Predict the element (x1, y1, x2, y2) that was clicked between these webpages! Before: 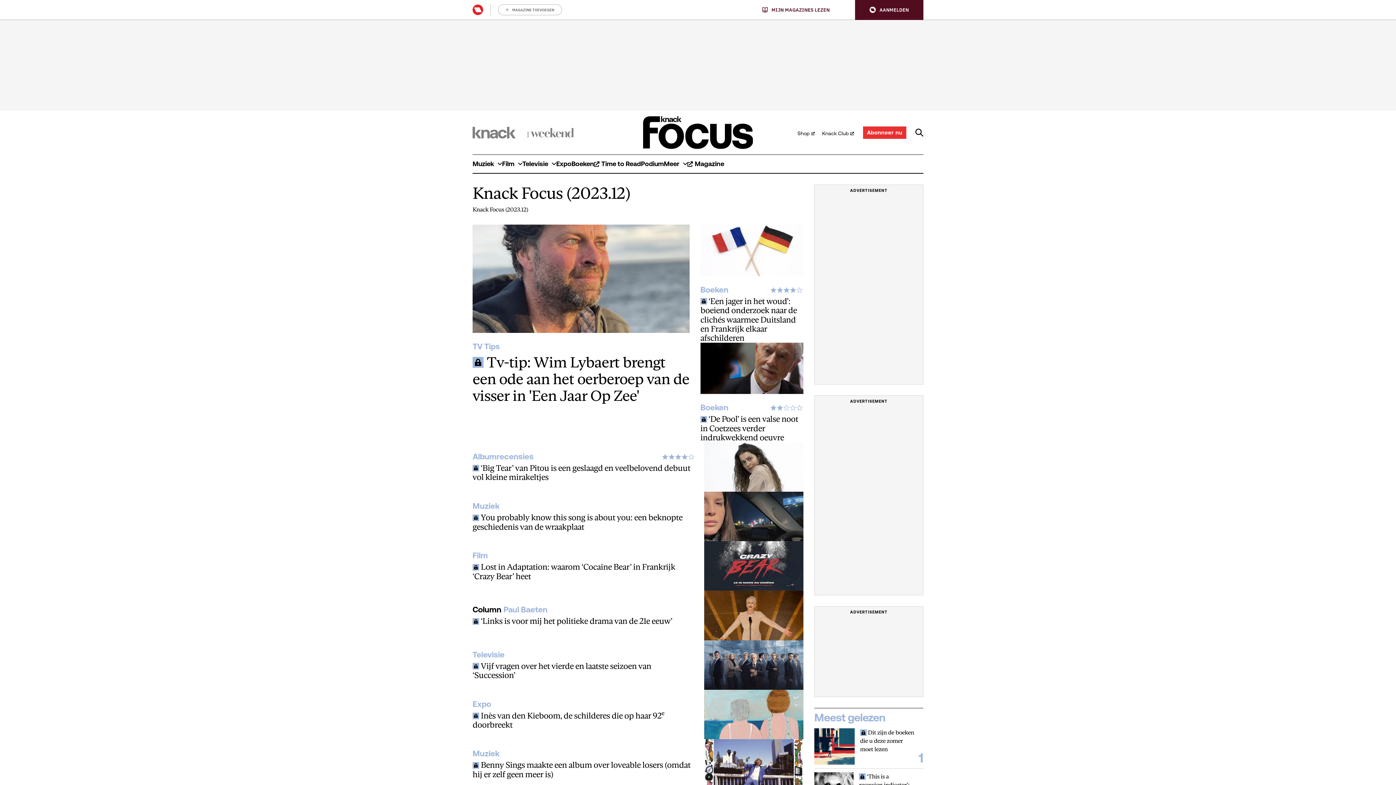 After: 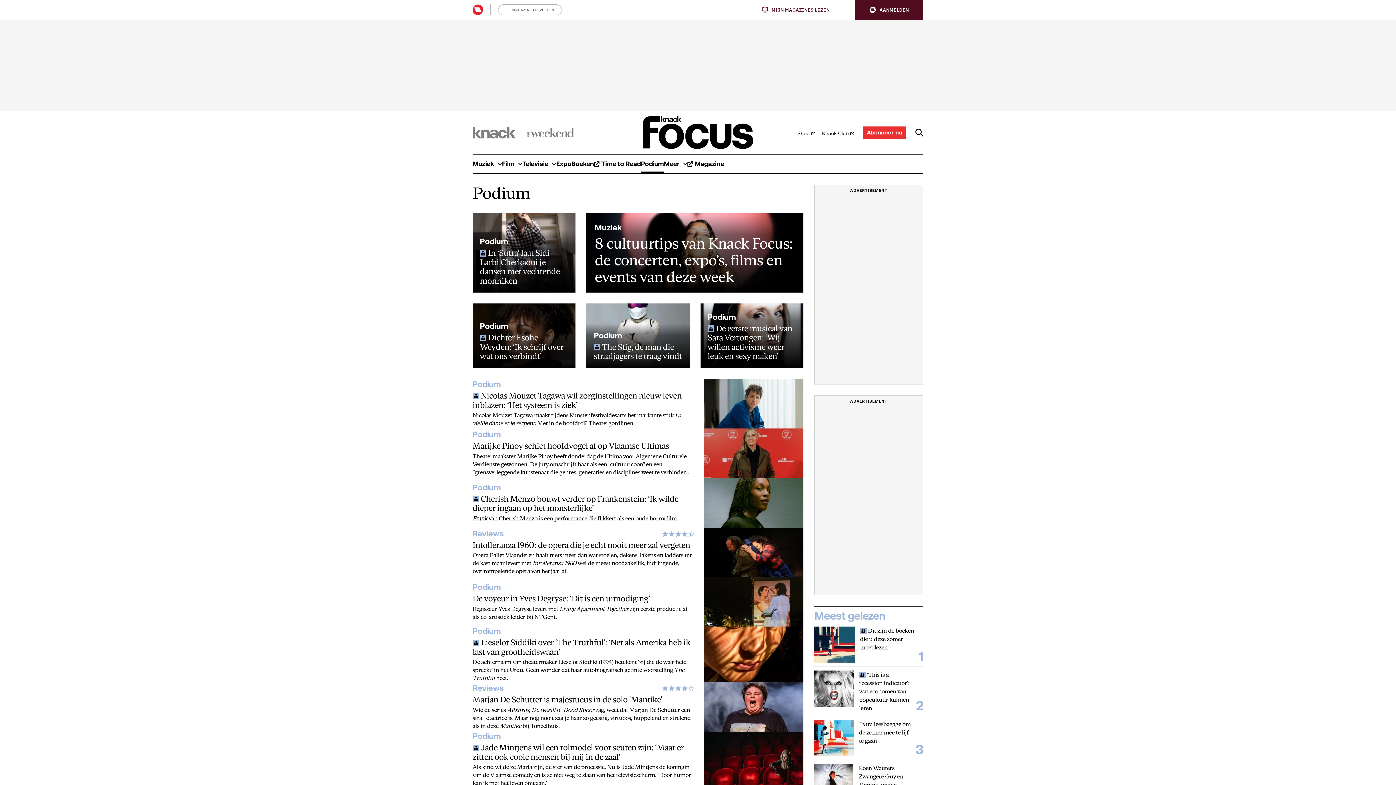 Action: label: Podium bbox: (641, 155, 664, 173)